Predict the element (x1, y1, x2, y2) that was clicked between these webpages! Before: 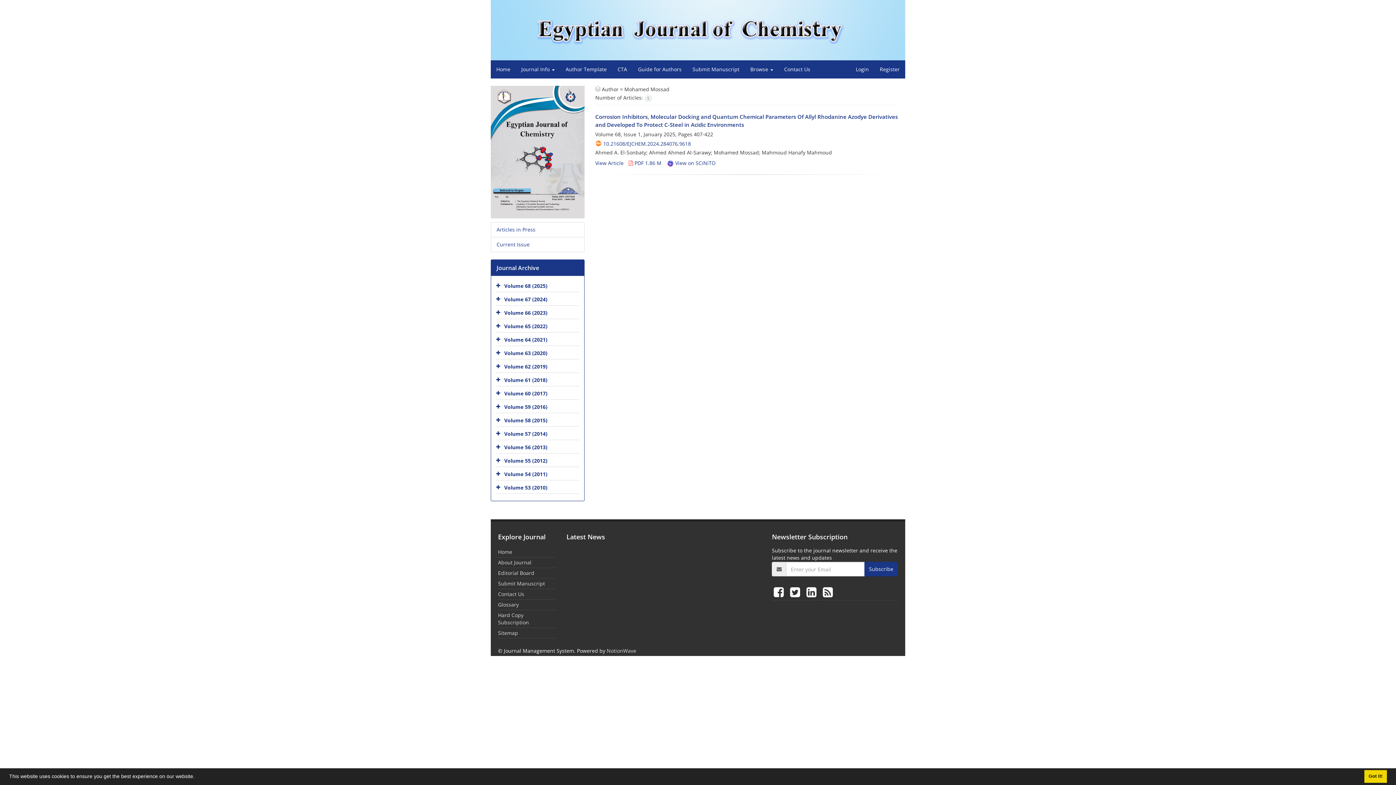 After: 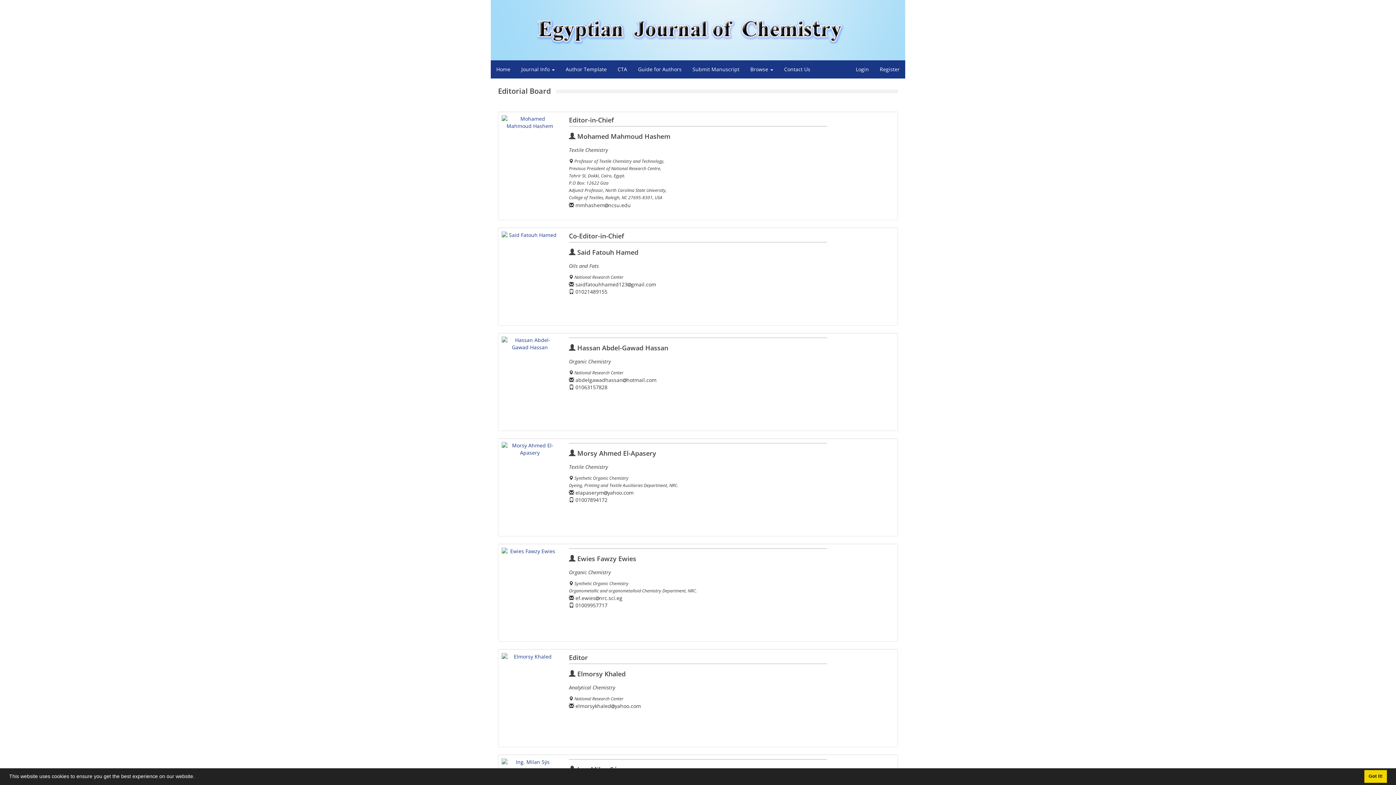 Action: label: Editorial Board bbox: (498, 569, 534, 576)